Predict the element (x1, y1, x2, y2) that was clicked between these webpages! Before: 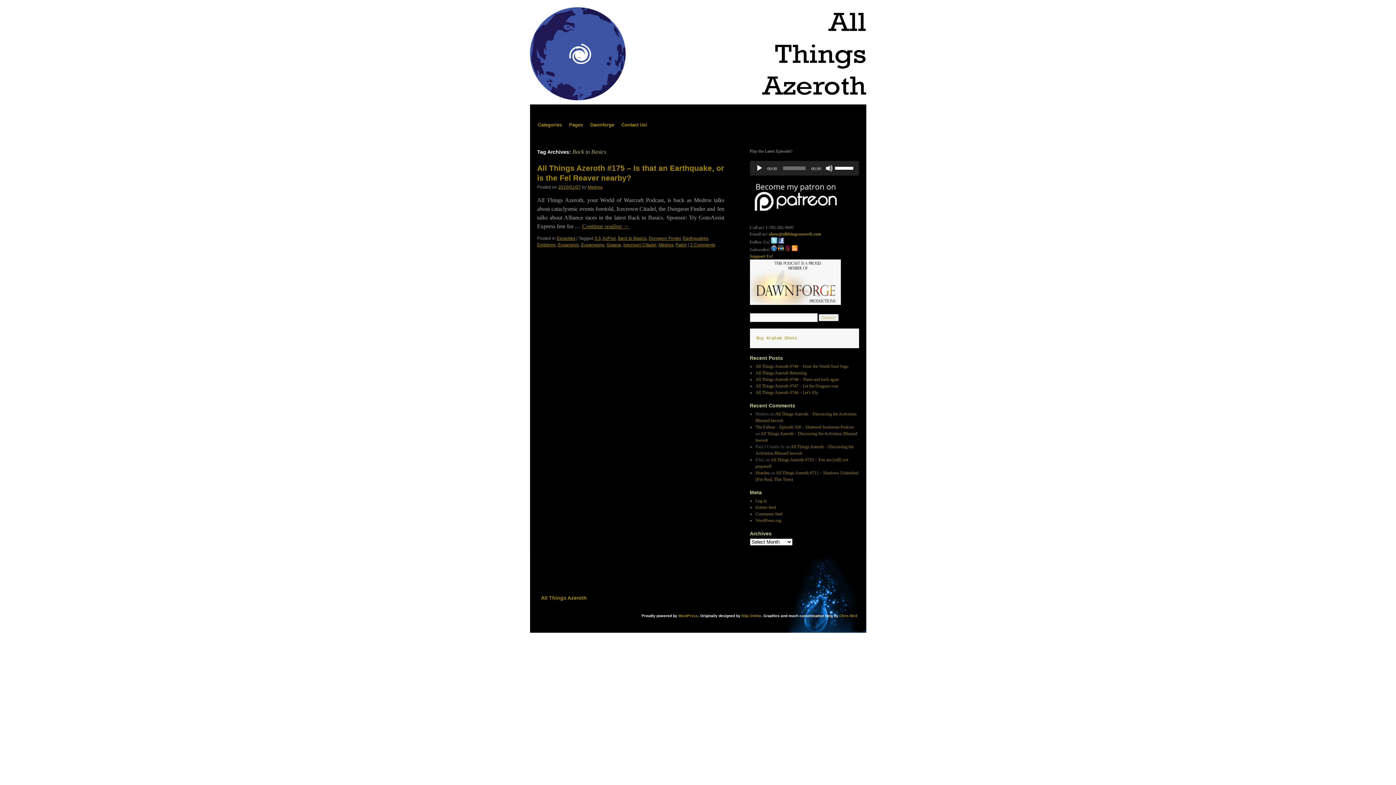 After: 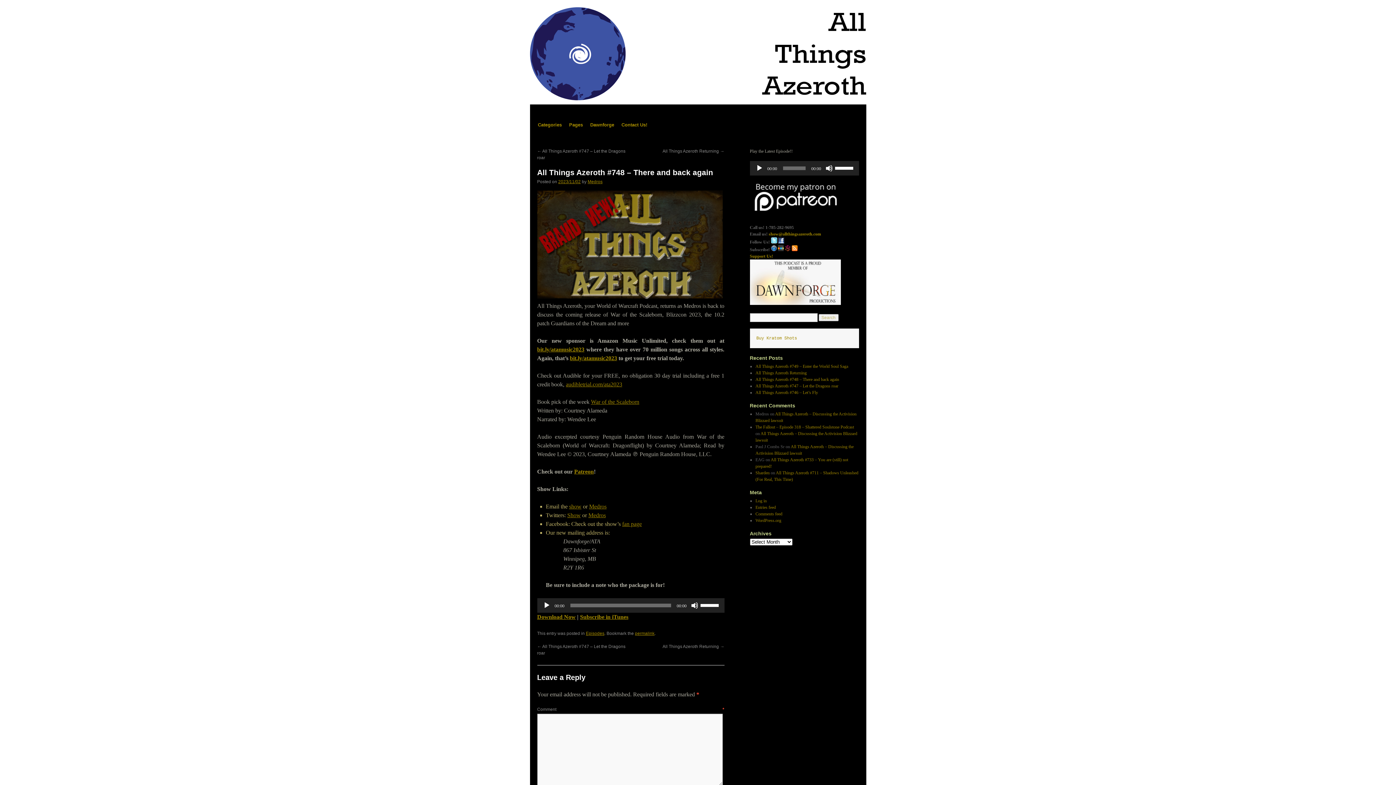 Action: label: All Things Azeroth #748 – There and back again bbox: (755, 377, 839, 382)